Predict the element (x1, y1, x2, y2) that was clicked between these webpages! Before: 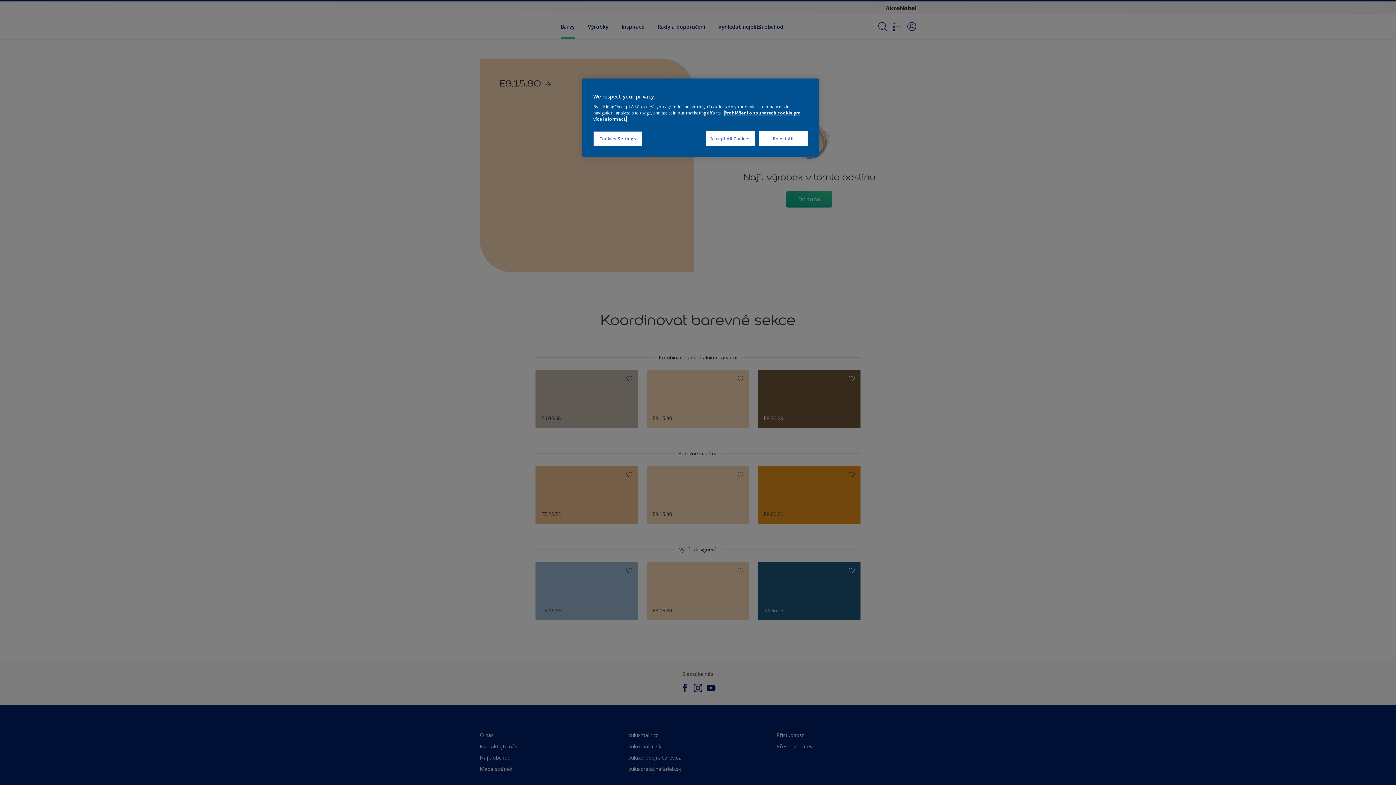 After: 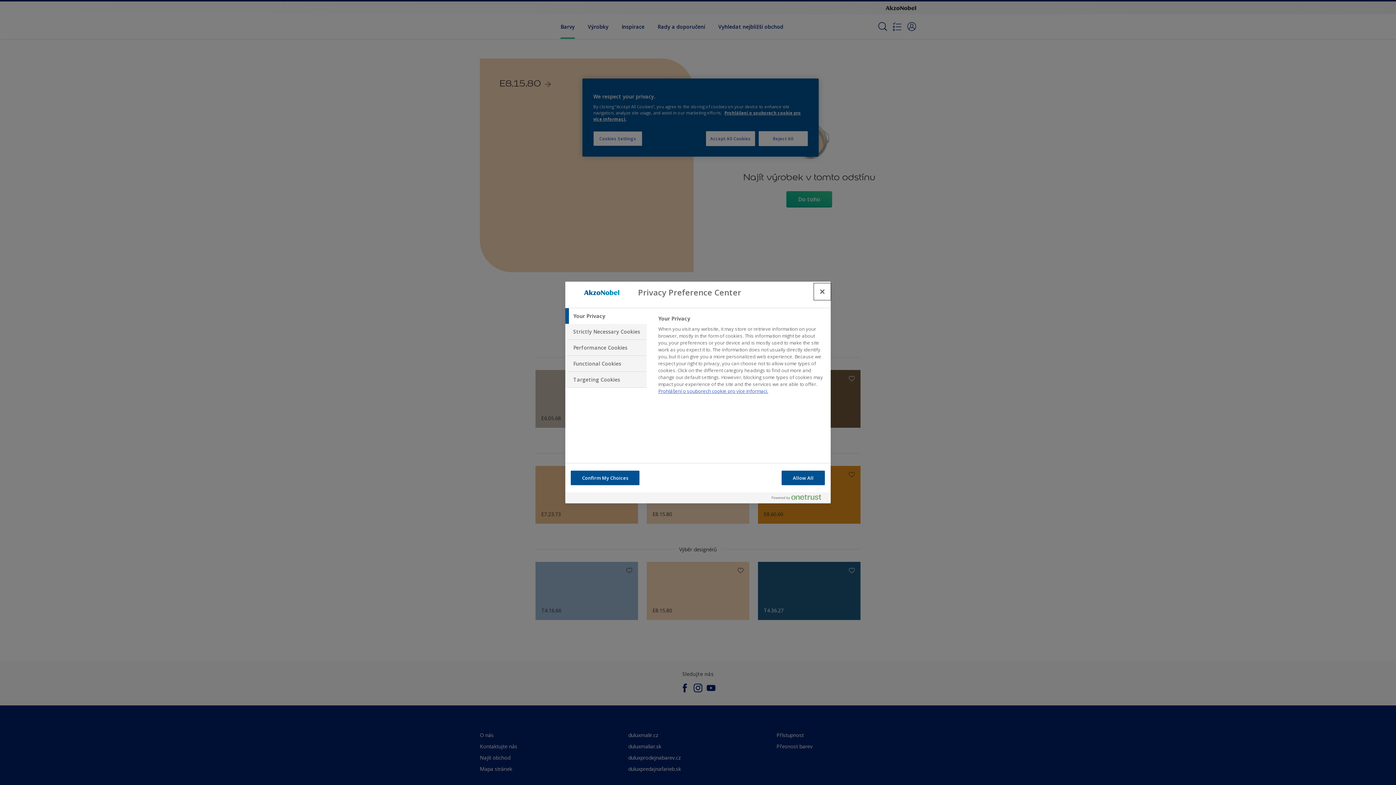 Action: label: Cookies Settings bbox: (593, 131, 642, 146)